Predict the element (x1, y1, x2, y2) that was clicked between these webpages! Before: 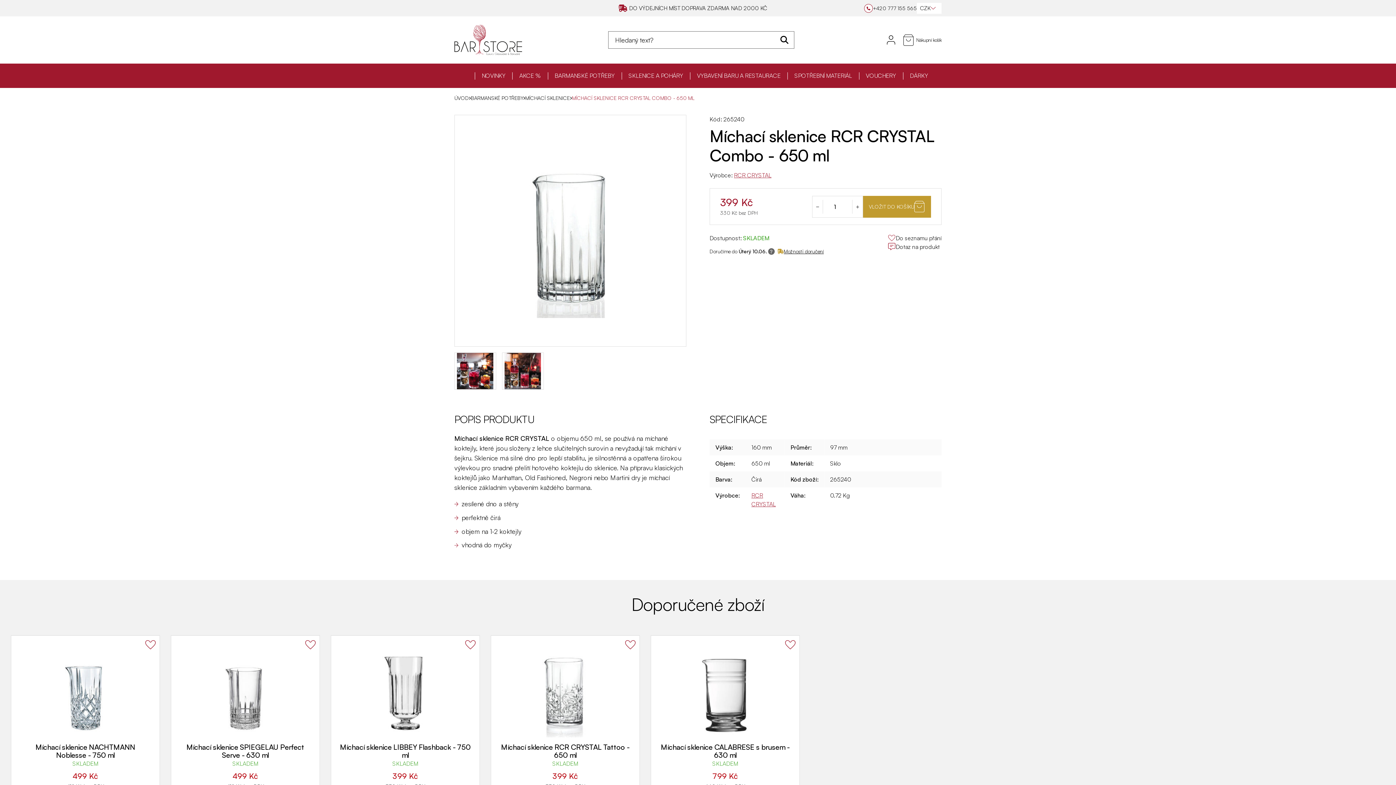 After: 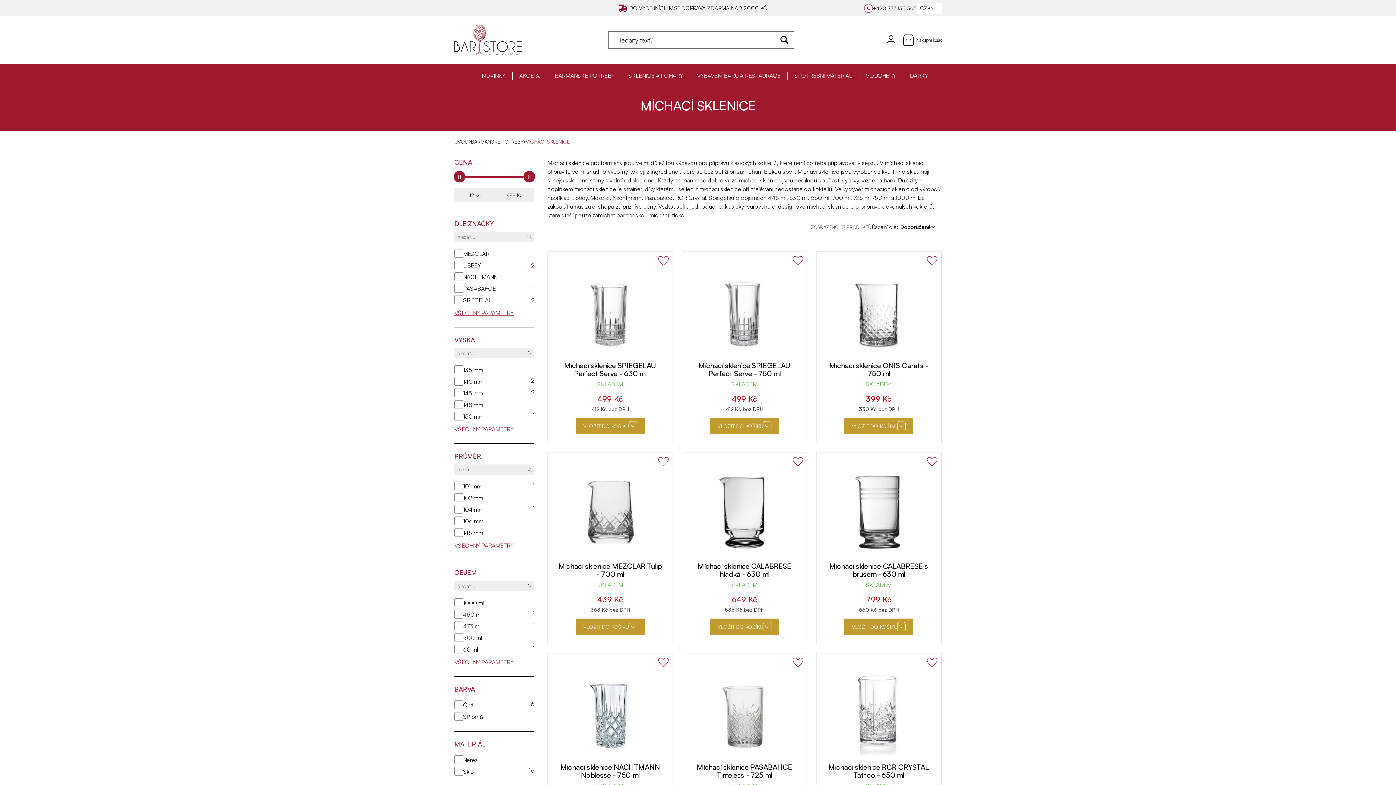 Action: label: MÍCHACÍ SKLENICE bbox: (525, 95, 570, 101)